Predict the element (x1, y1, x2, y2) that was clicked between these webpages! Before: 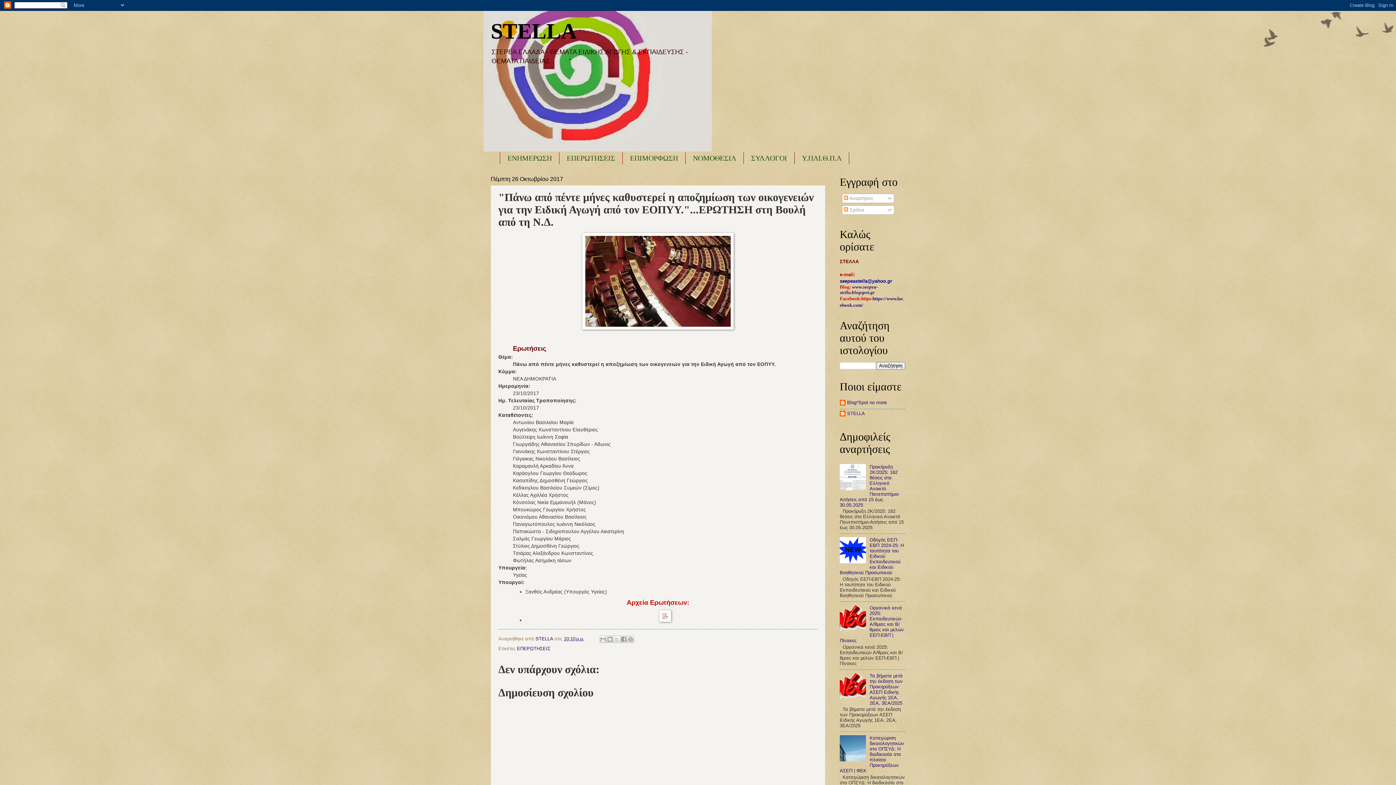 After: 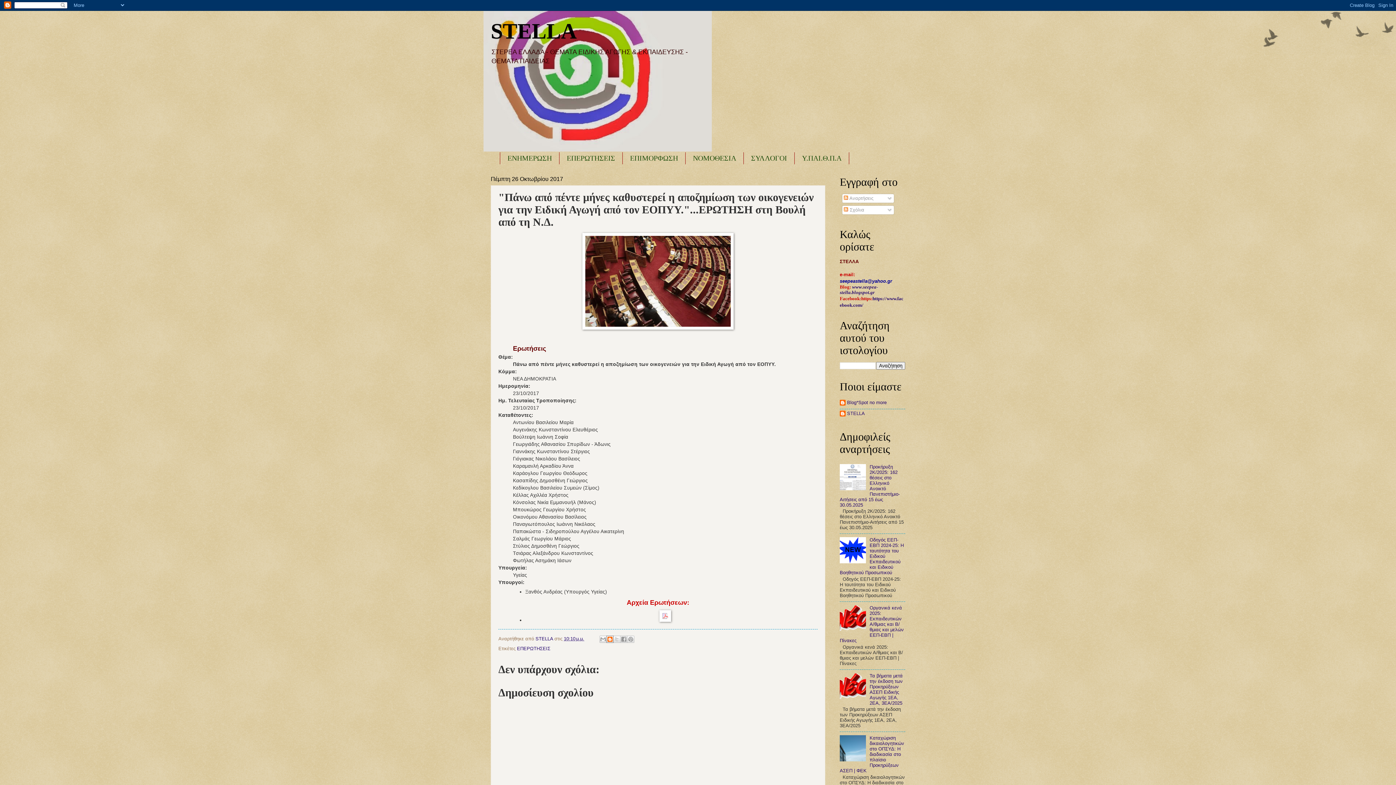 Action: bbox: (606, 635, 613, 643) label: BlogThis!